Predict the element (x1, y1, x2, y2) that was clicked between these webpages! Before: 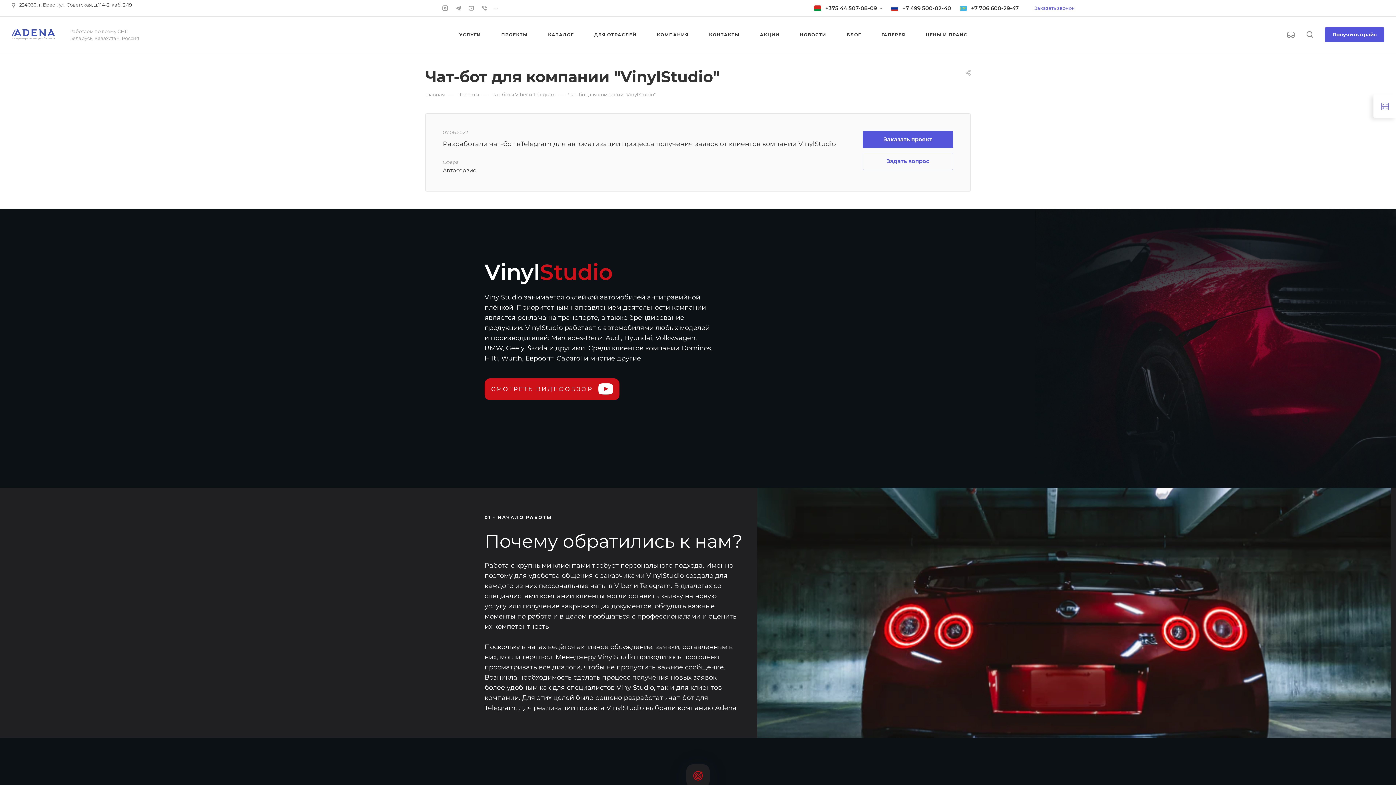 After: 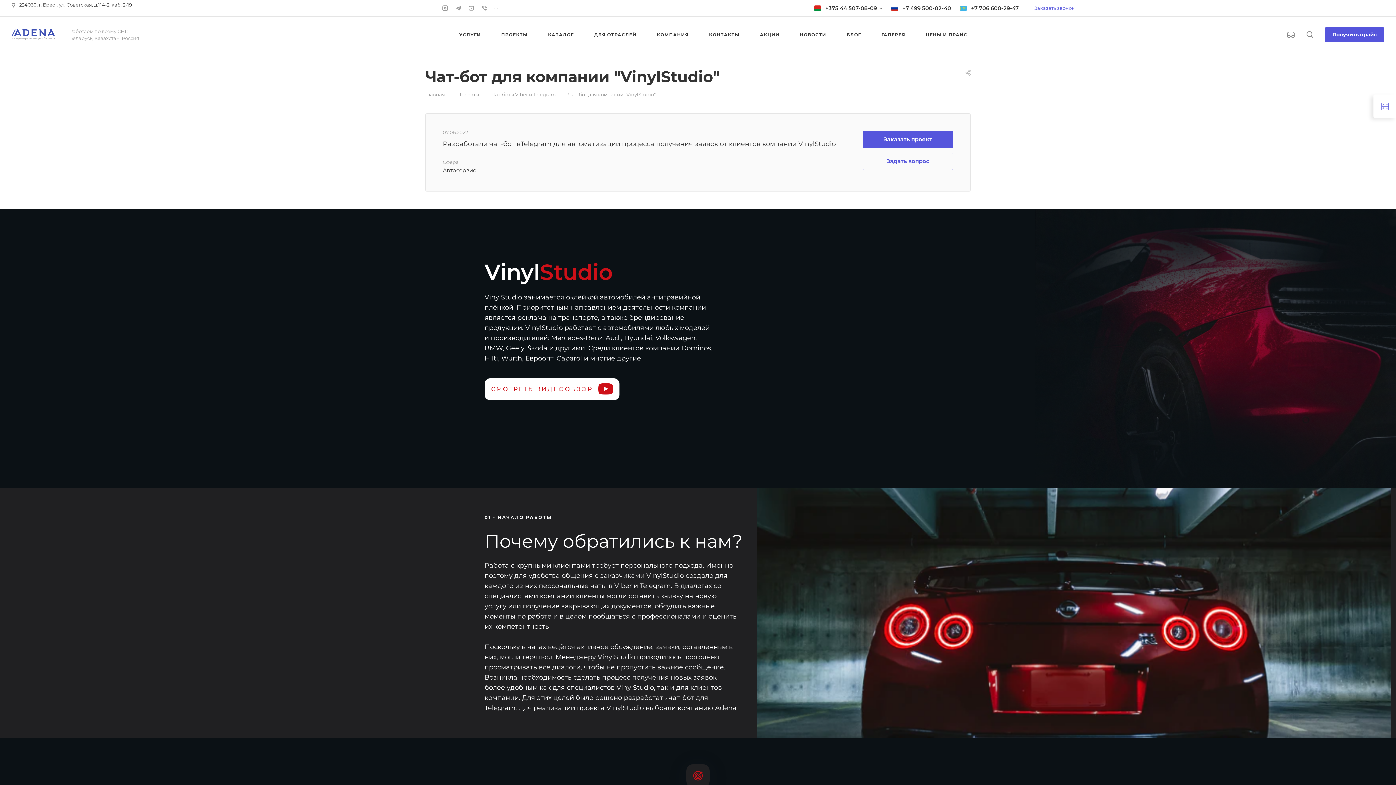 Action: label: СМОТРЕТЬ ВИДЕООБЗОР  bbox: (484, 378, 619, 400)